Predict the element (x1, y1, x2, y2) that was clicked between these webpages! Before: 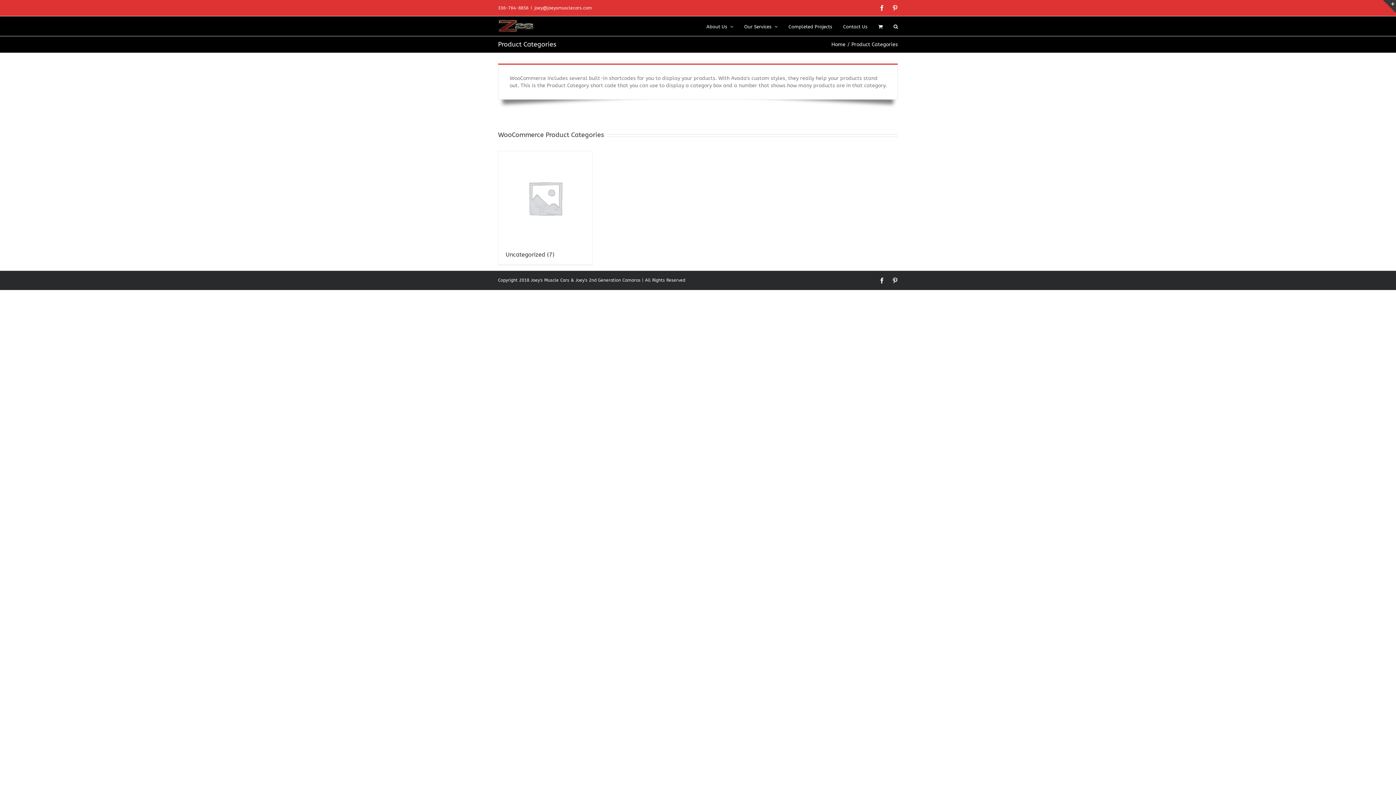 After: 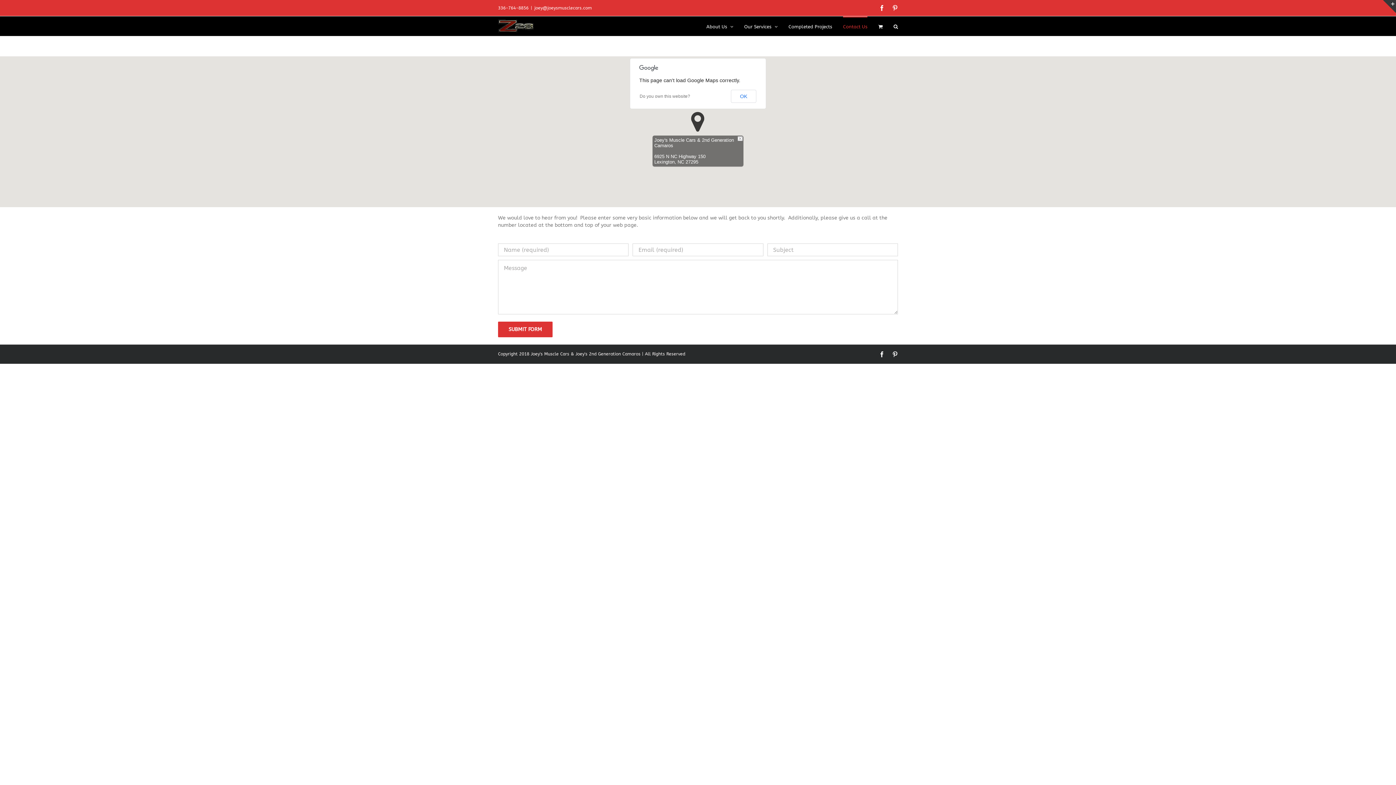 Action: bbox: (843, 16, 867, 35) label: Contact Us